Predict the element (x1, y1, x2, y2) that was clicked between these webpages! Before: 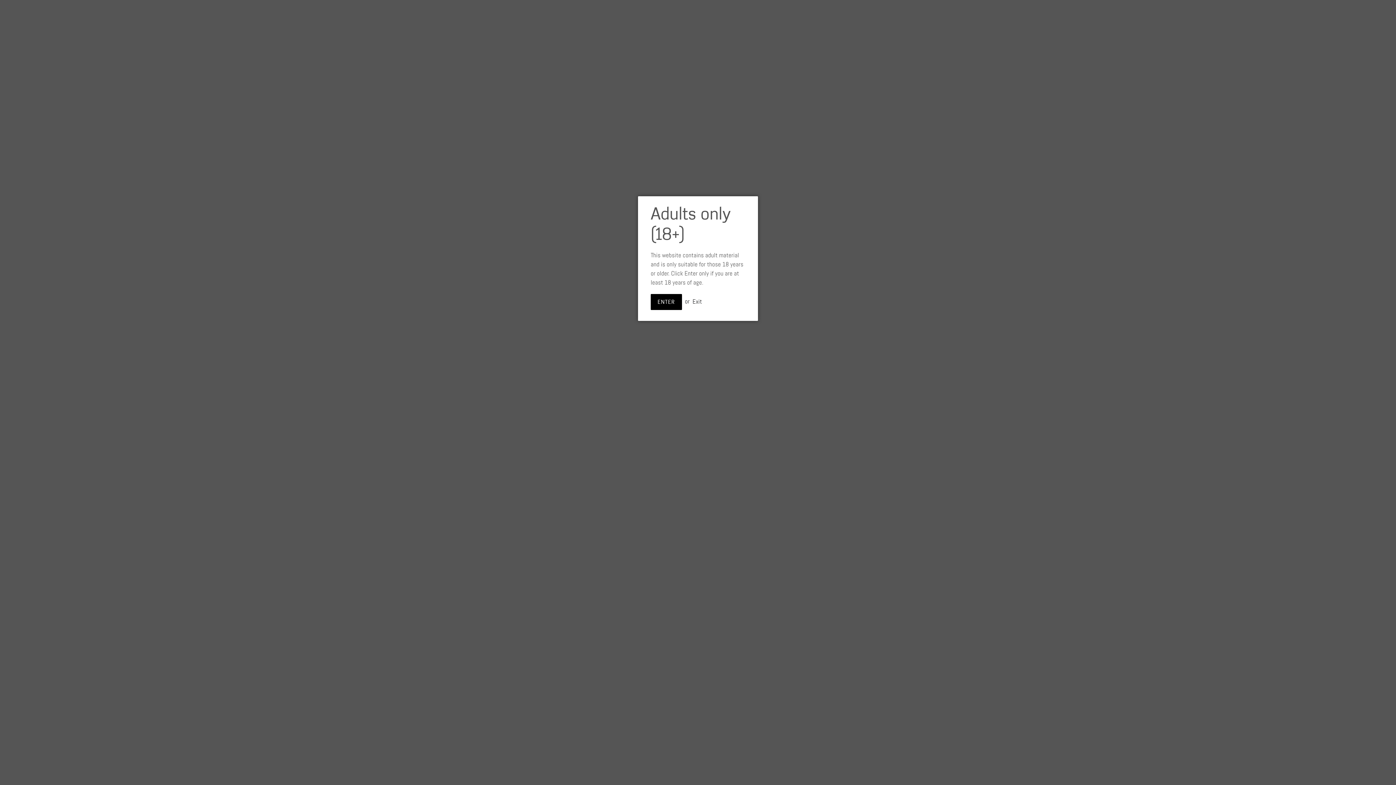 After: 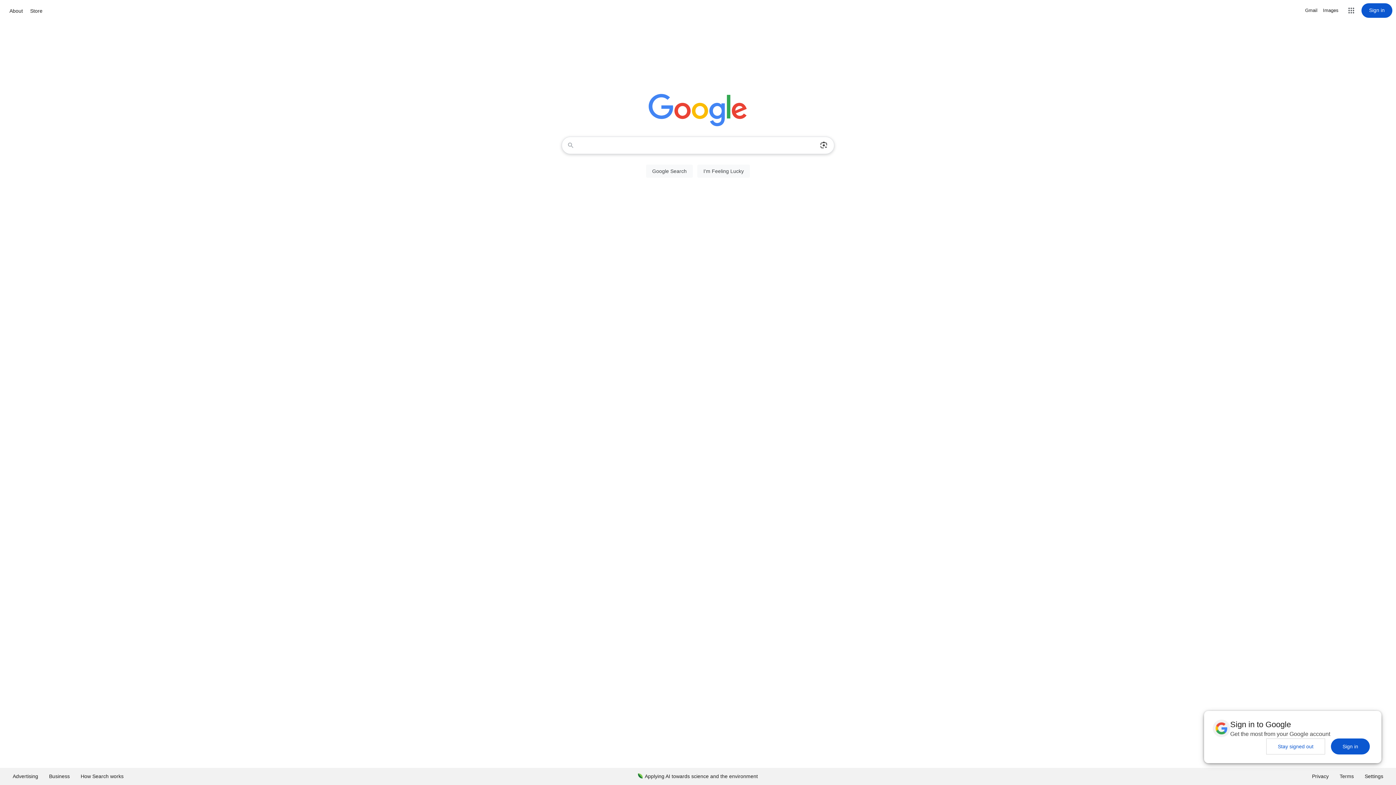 Action: label: Exit bbox: (692, 297, 702, 305)